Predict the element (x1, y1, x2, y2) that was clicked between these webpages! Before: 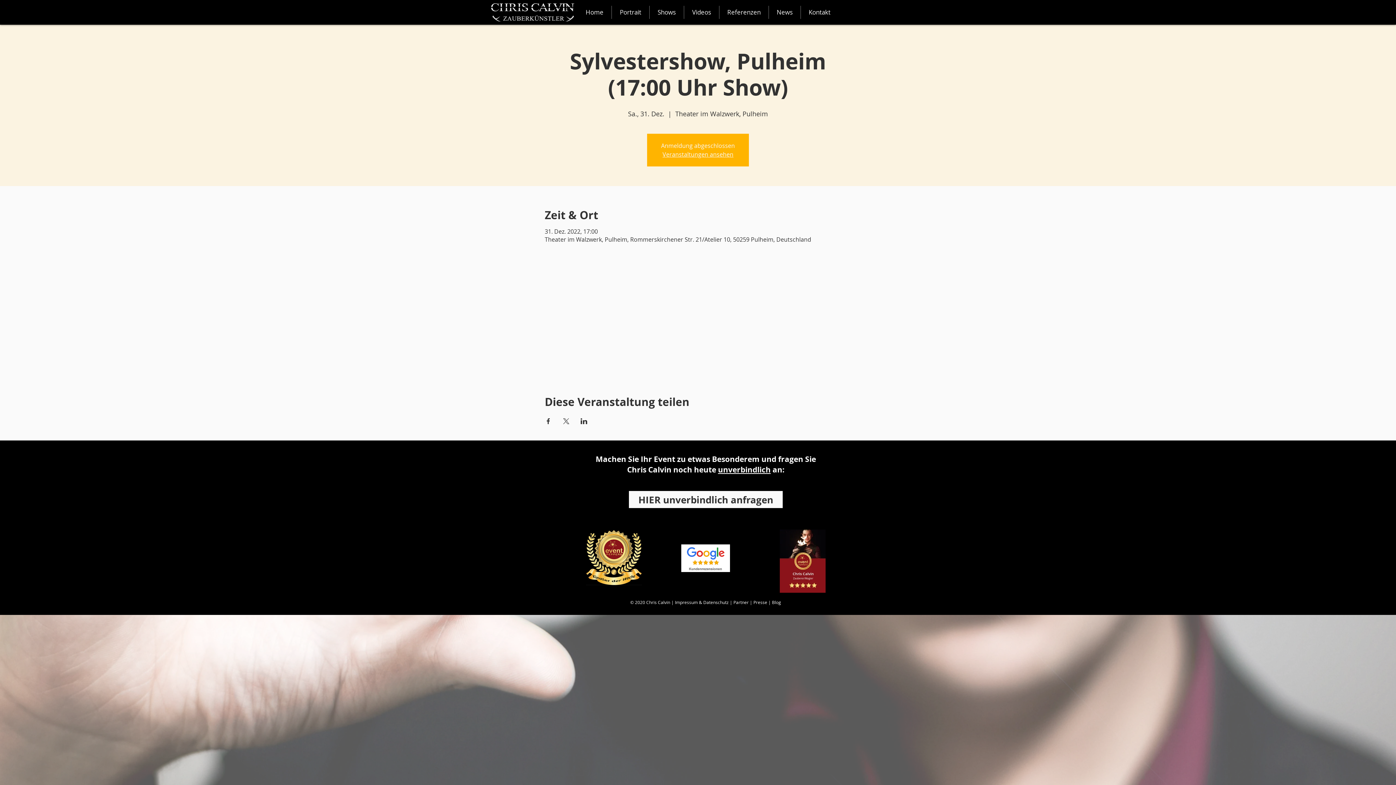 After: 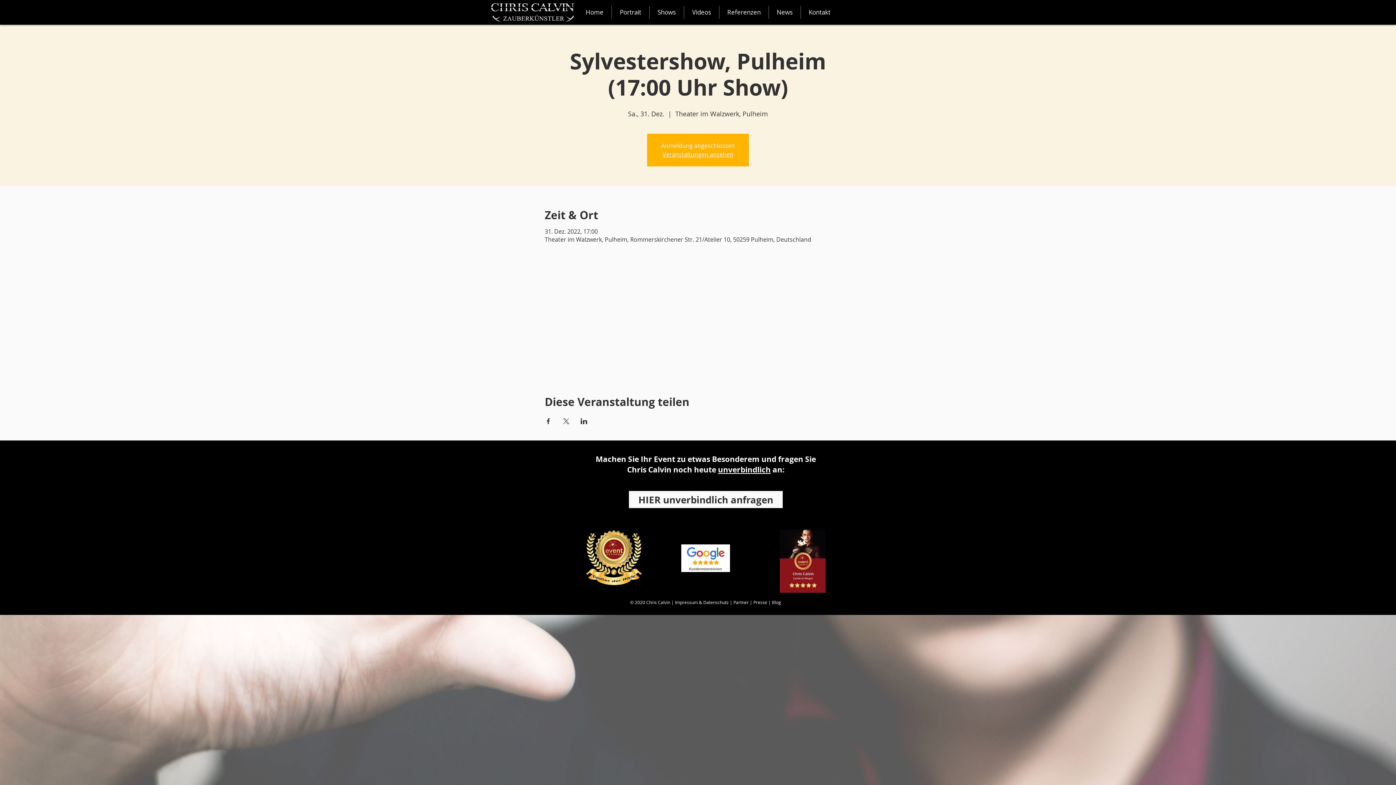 Action: label: Veranstaltung teilen auf X bbox: (562, 418, 569, 424)